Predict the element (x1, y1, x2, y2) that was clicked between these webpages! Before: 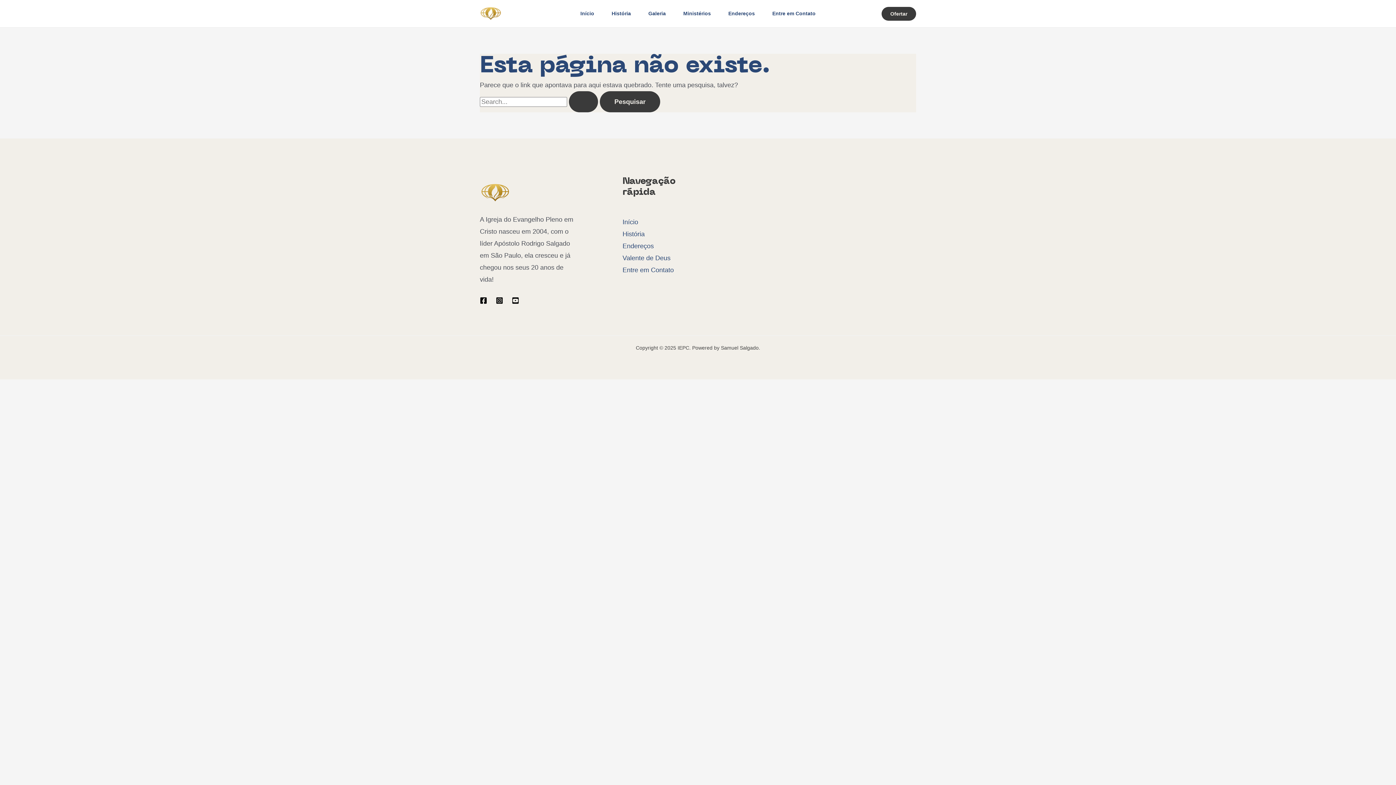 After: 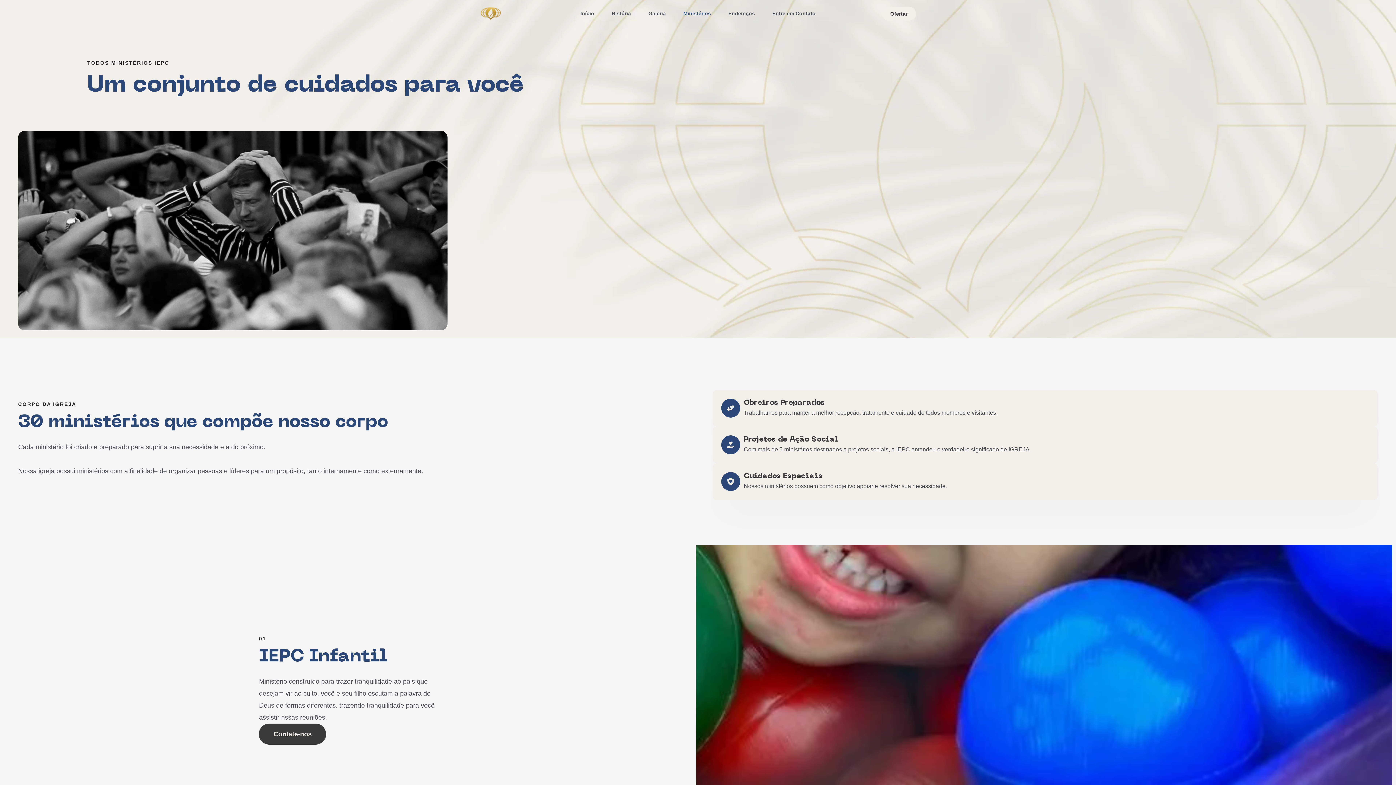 Action: label: Ministérios bbox: (674, 0, 719, 27)